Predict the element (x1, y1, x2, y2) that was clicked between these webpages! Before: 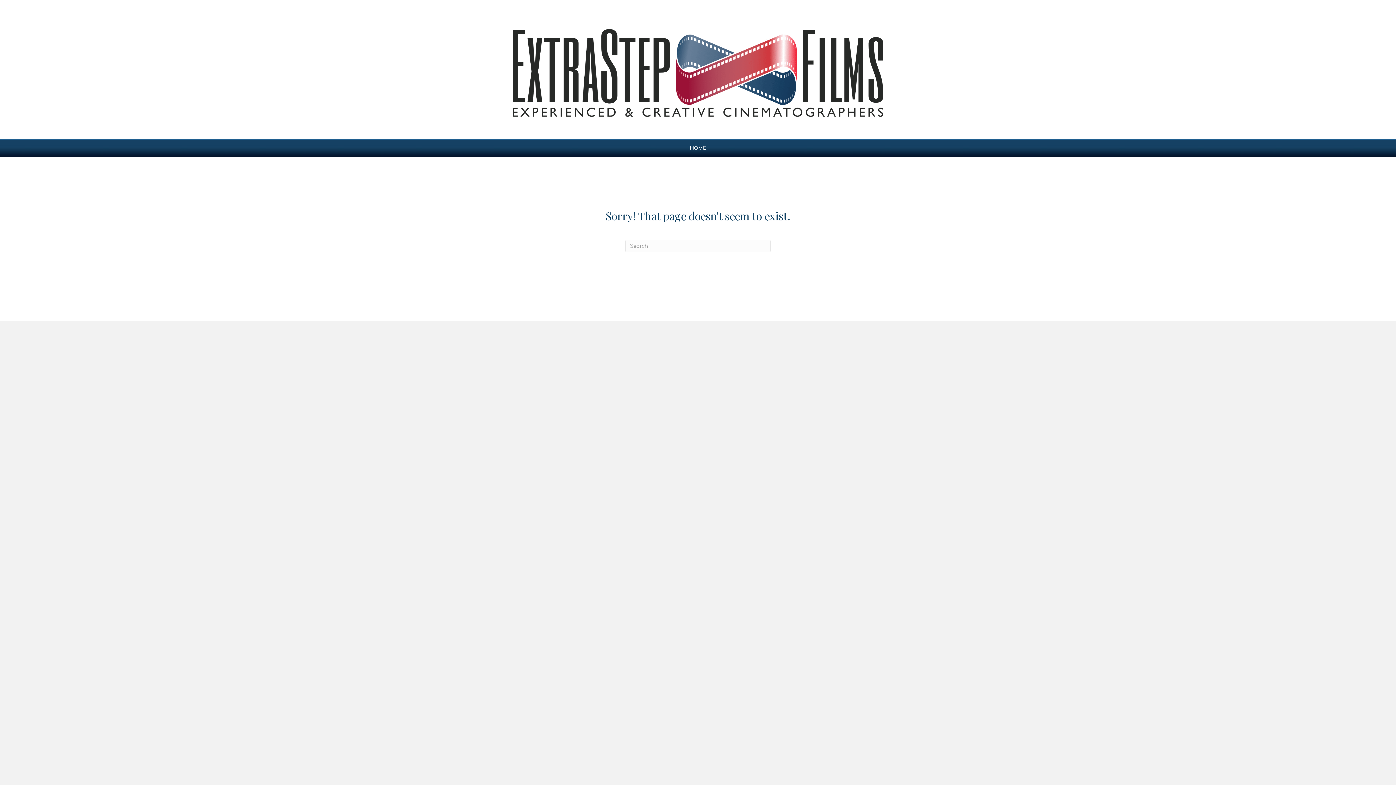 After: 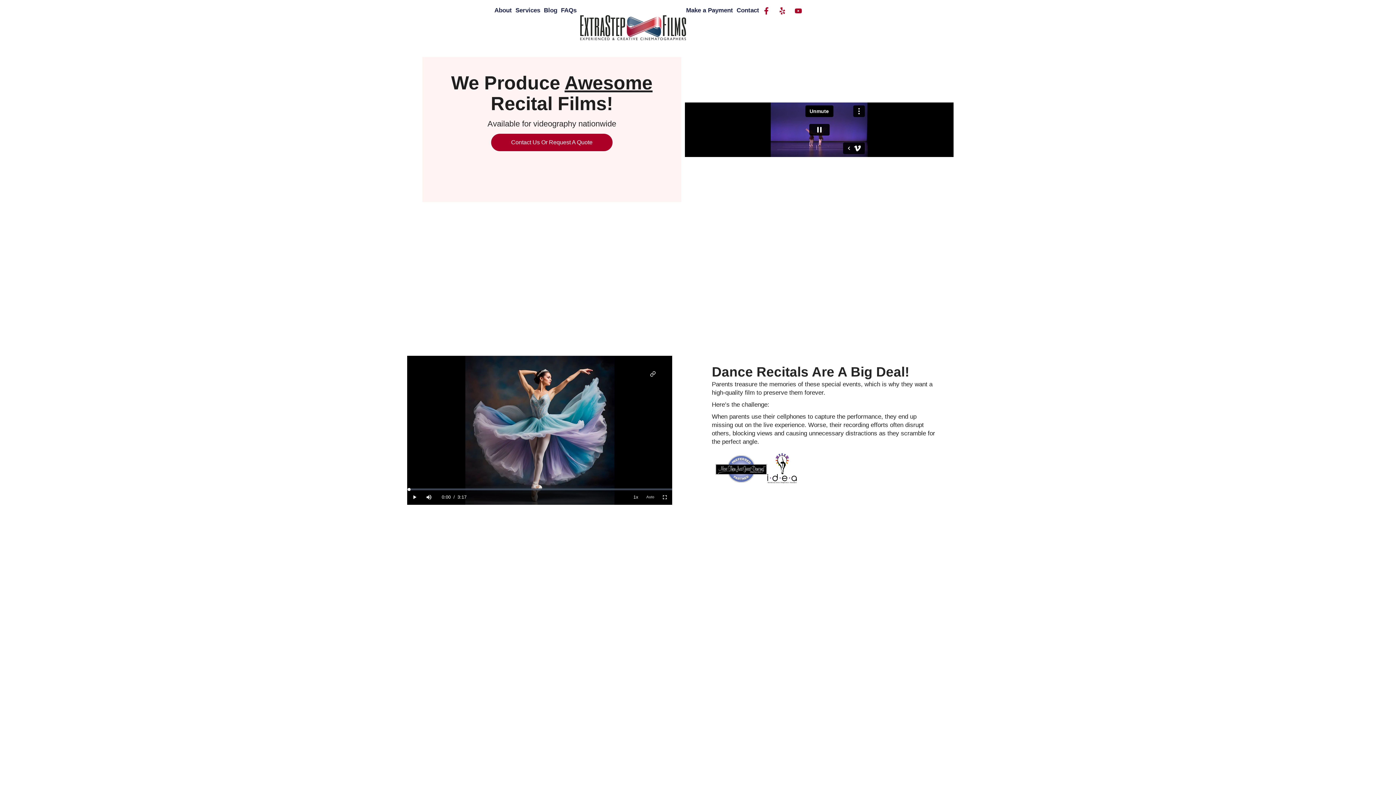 Action: label: HOME bbox: (685, 139, 710, 157)